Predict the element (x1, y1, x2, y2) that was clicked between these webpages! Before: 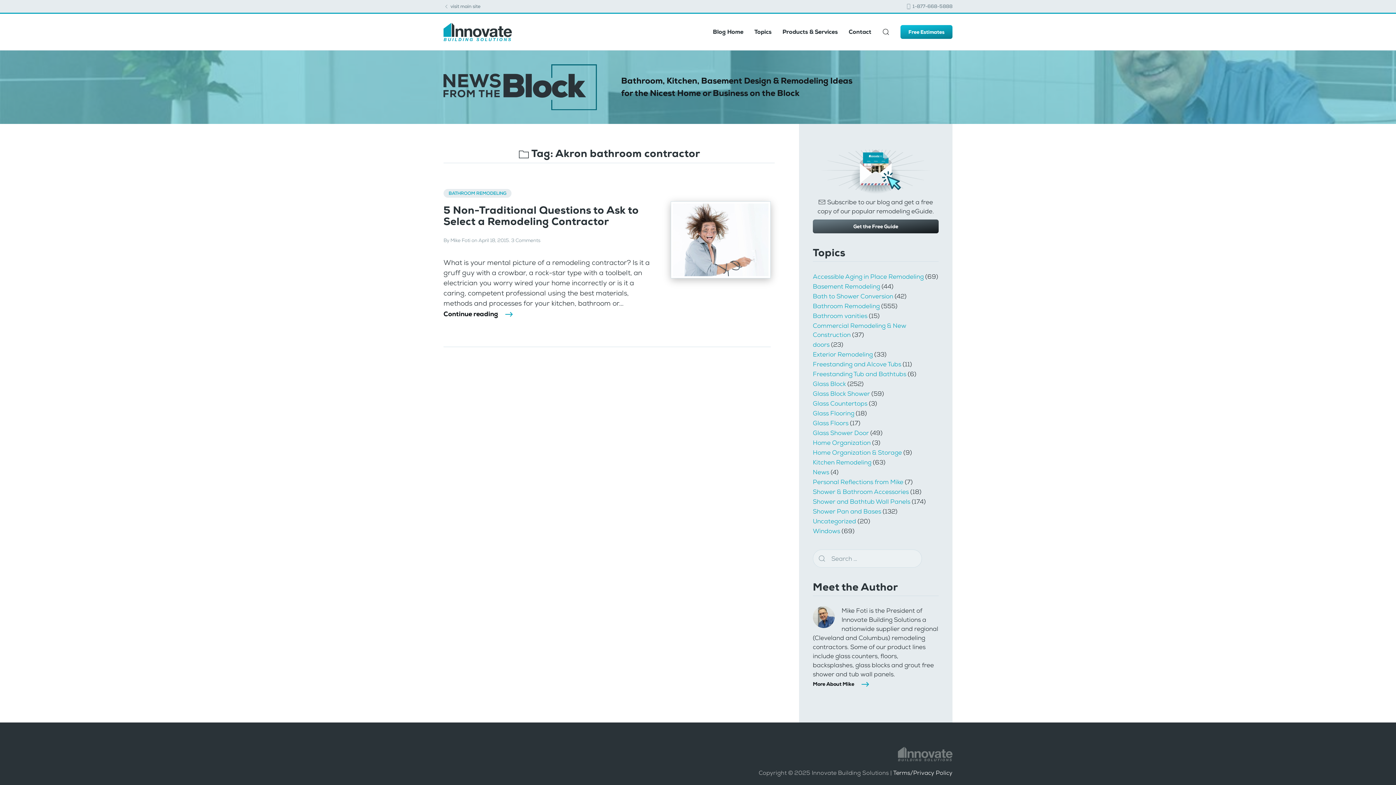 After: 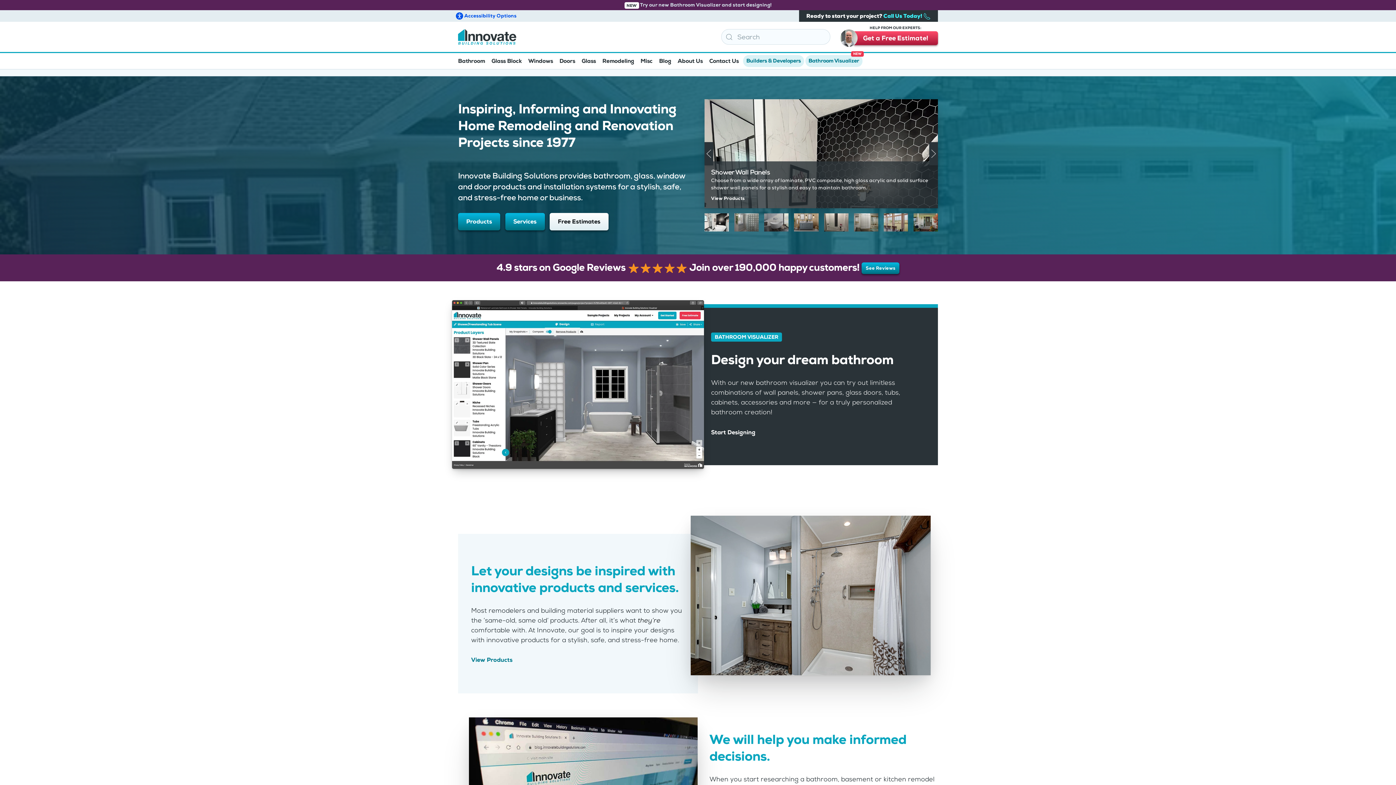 Action: bbox: (443, 3, 480, 9) label:  visit main site